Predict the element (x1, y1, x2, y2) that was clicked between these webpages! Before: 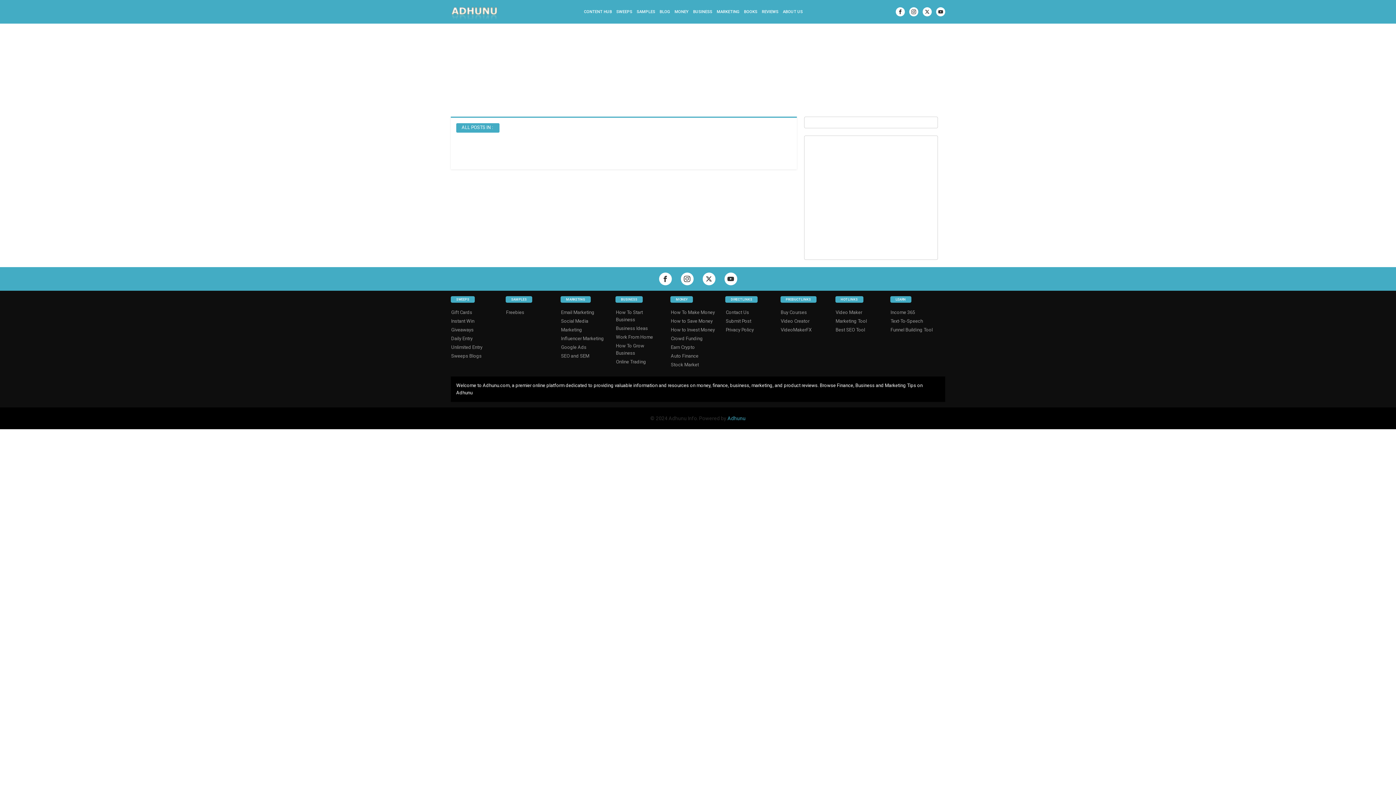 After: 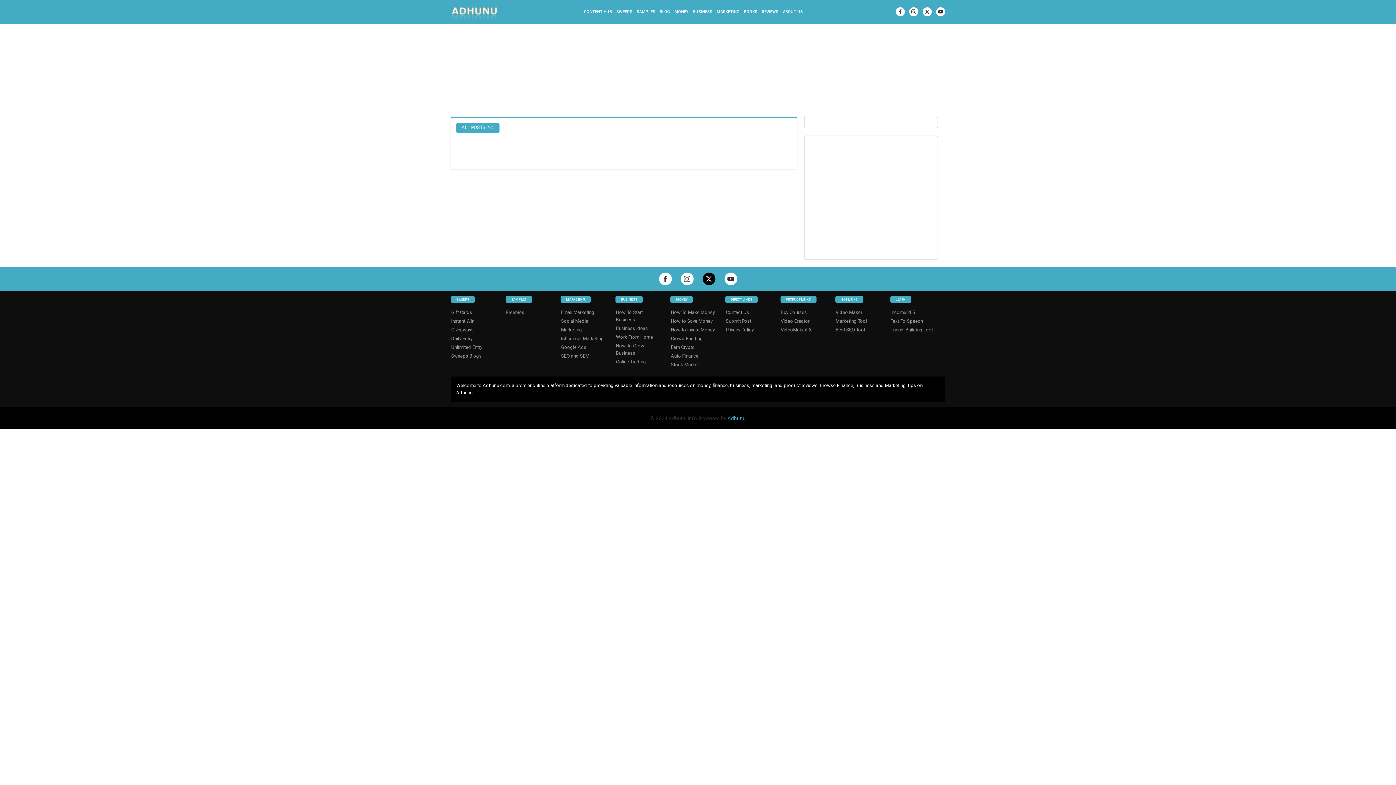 Action: bbox: (702, 272, 715, 285)